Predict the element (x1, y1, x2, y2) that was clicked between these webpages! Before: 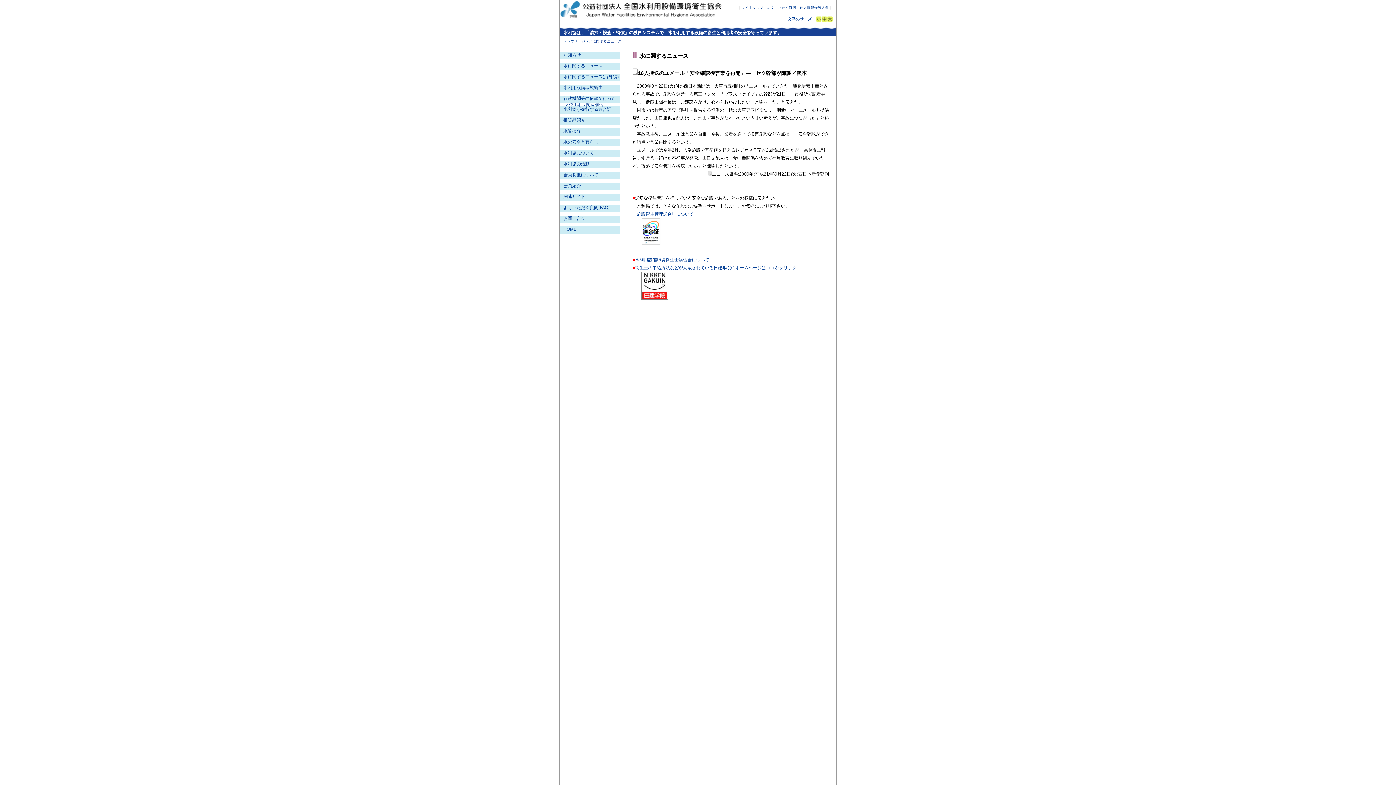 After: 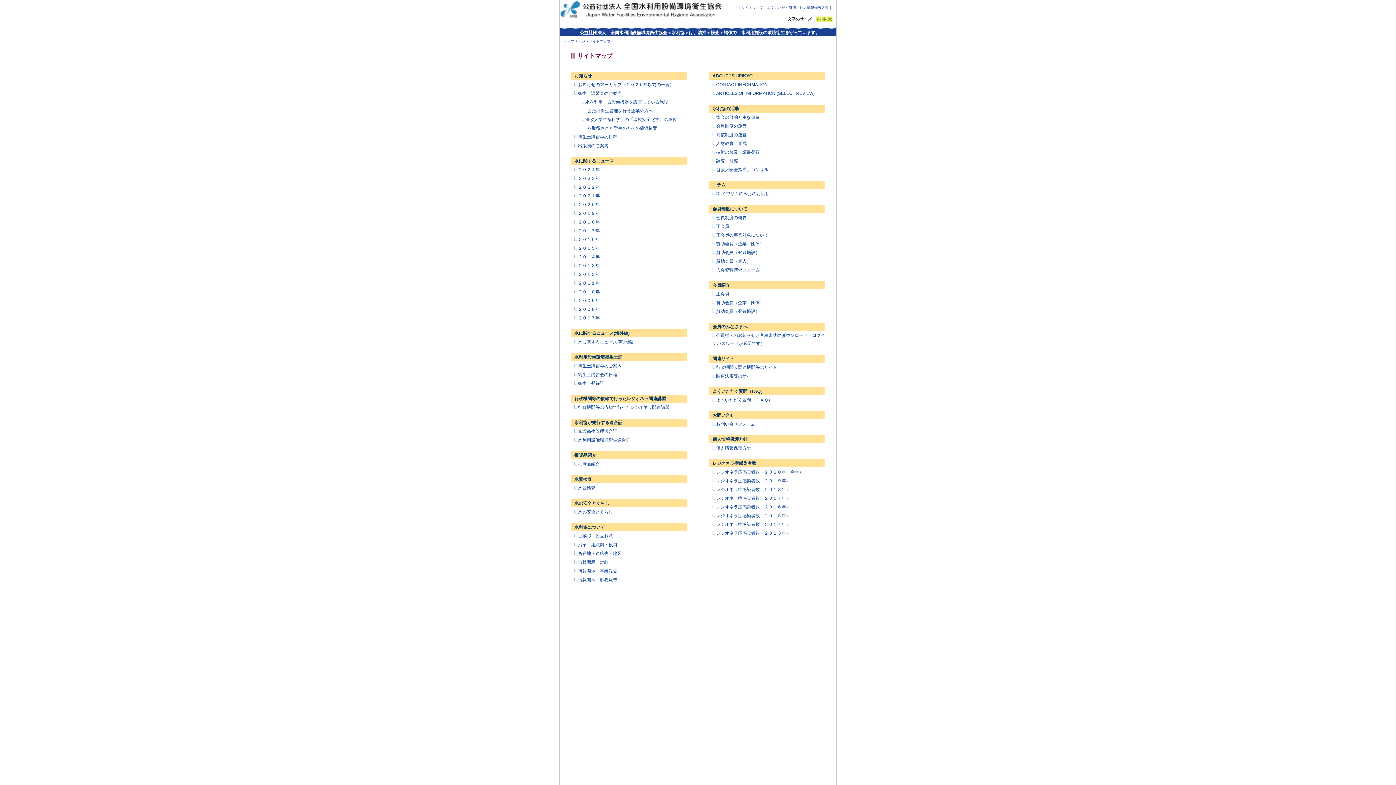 Action: bbox: (741, 5, 763, 9) label: サイトマップ